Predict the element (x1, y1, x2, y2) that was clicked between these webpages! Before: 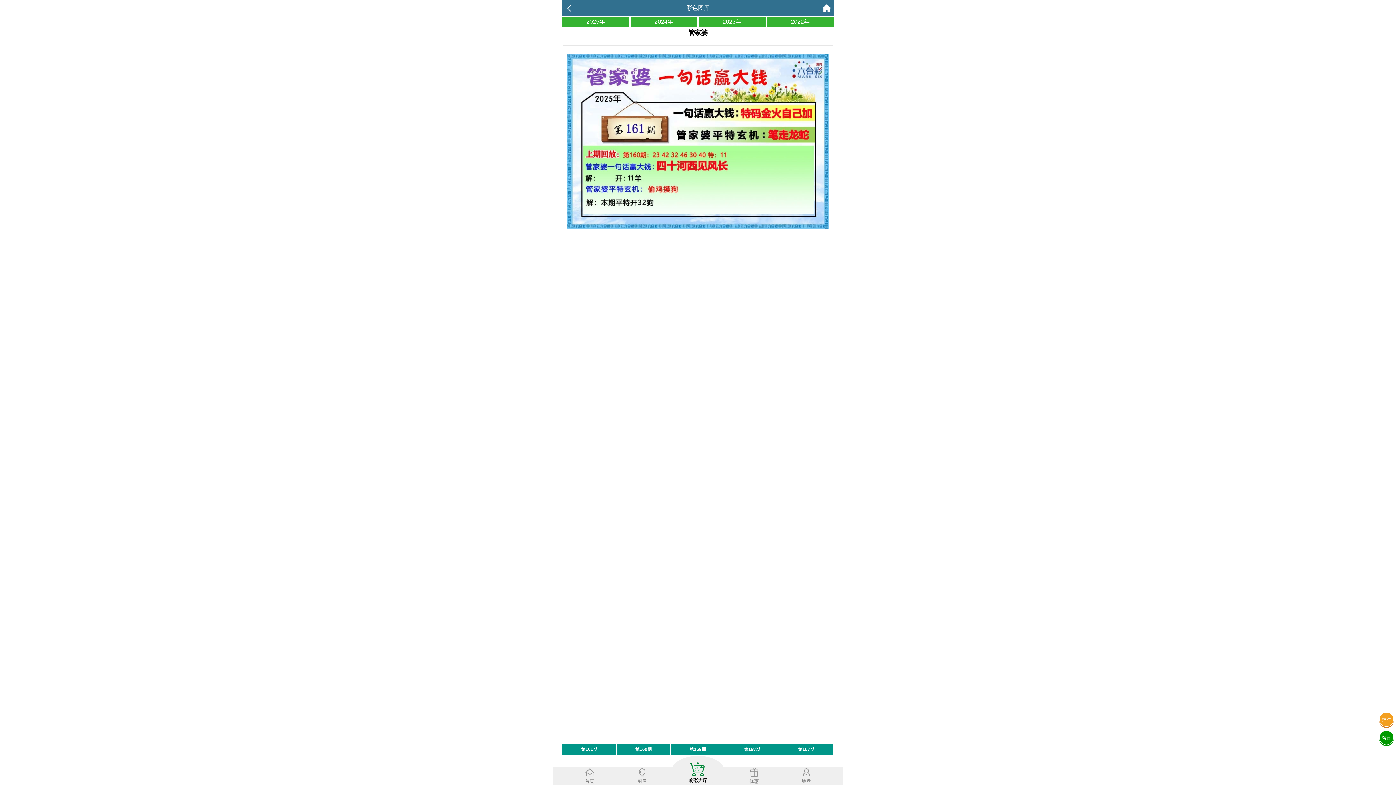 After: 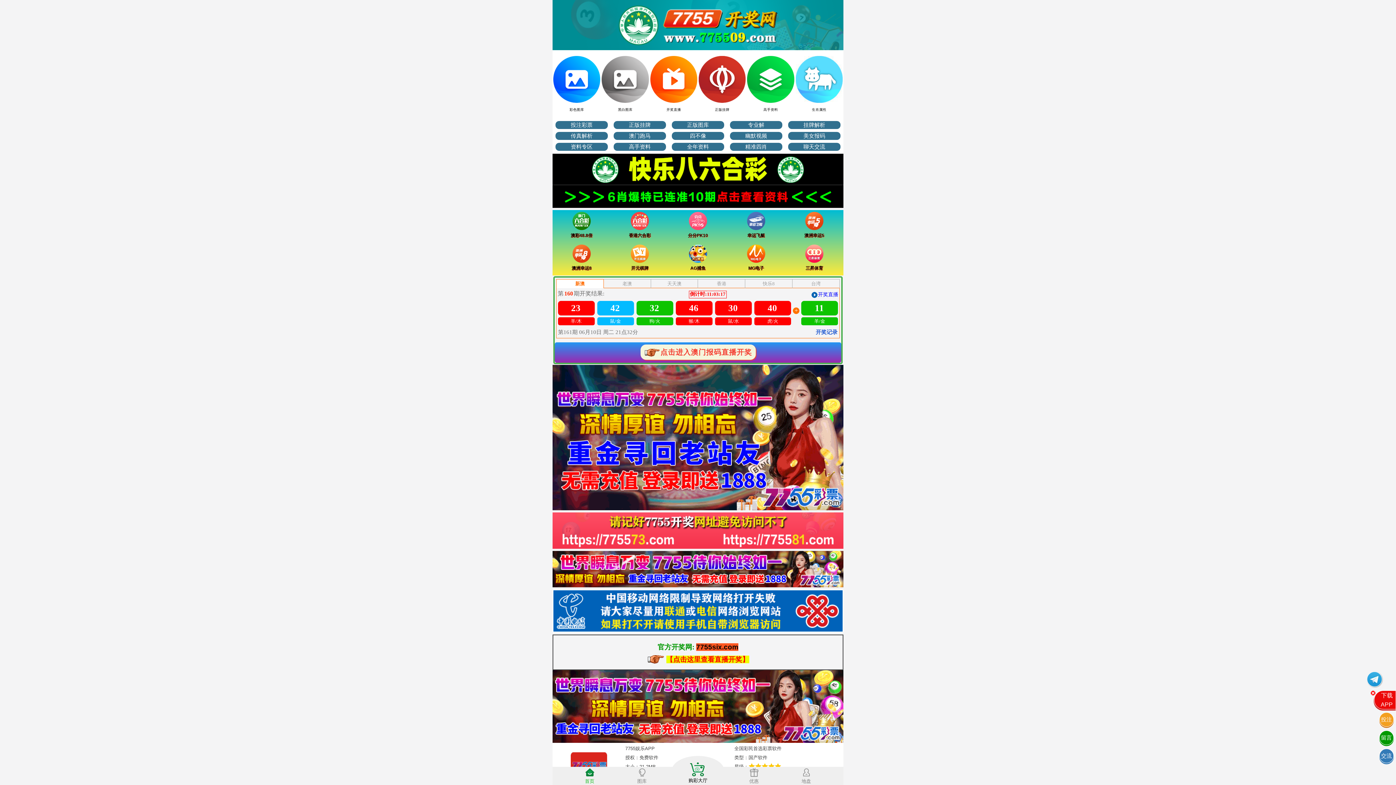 Action: bbox: (822, 0, 830, 16)